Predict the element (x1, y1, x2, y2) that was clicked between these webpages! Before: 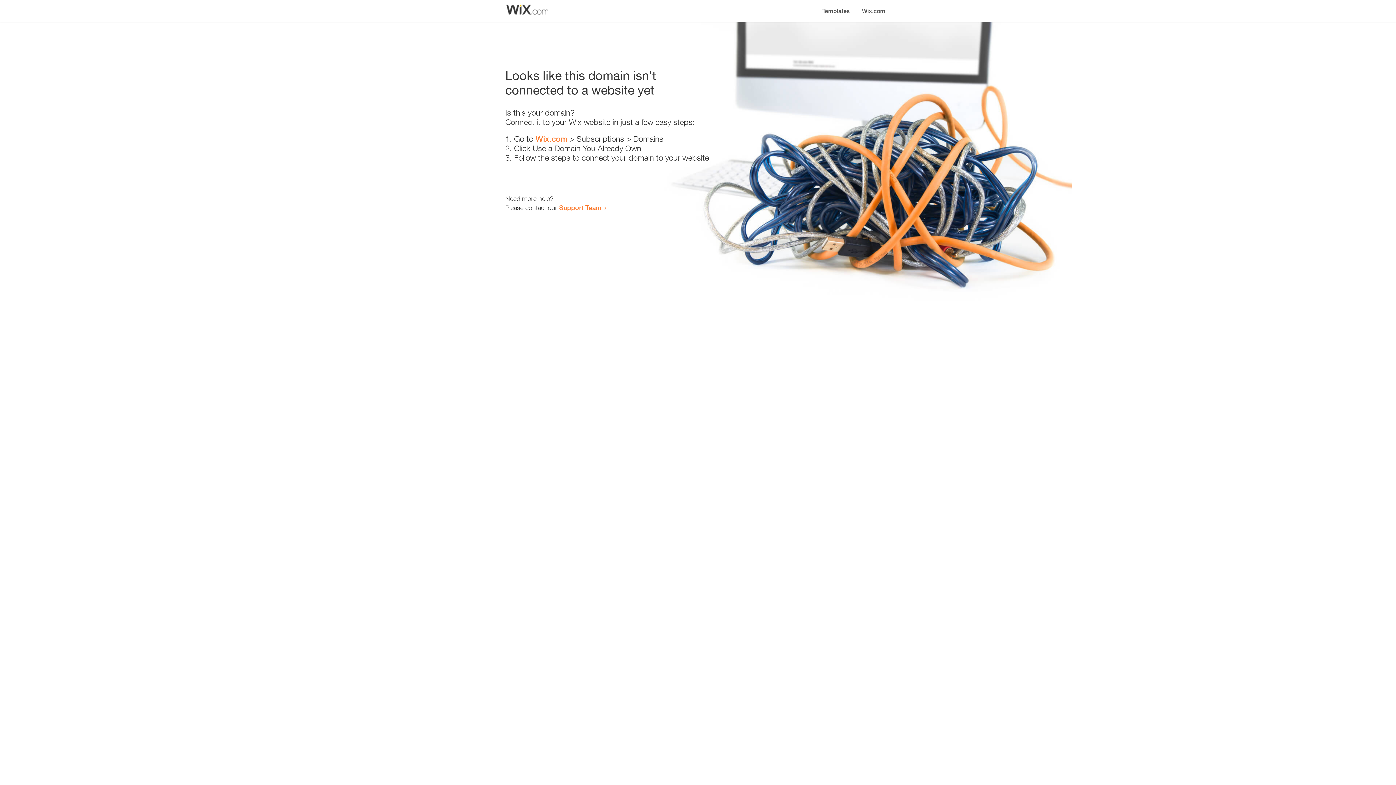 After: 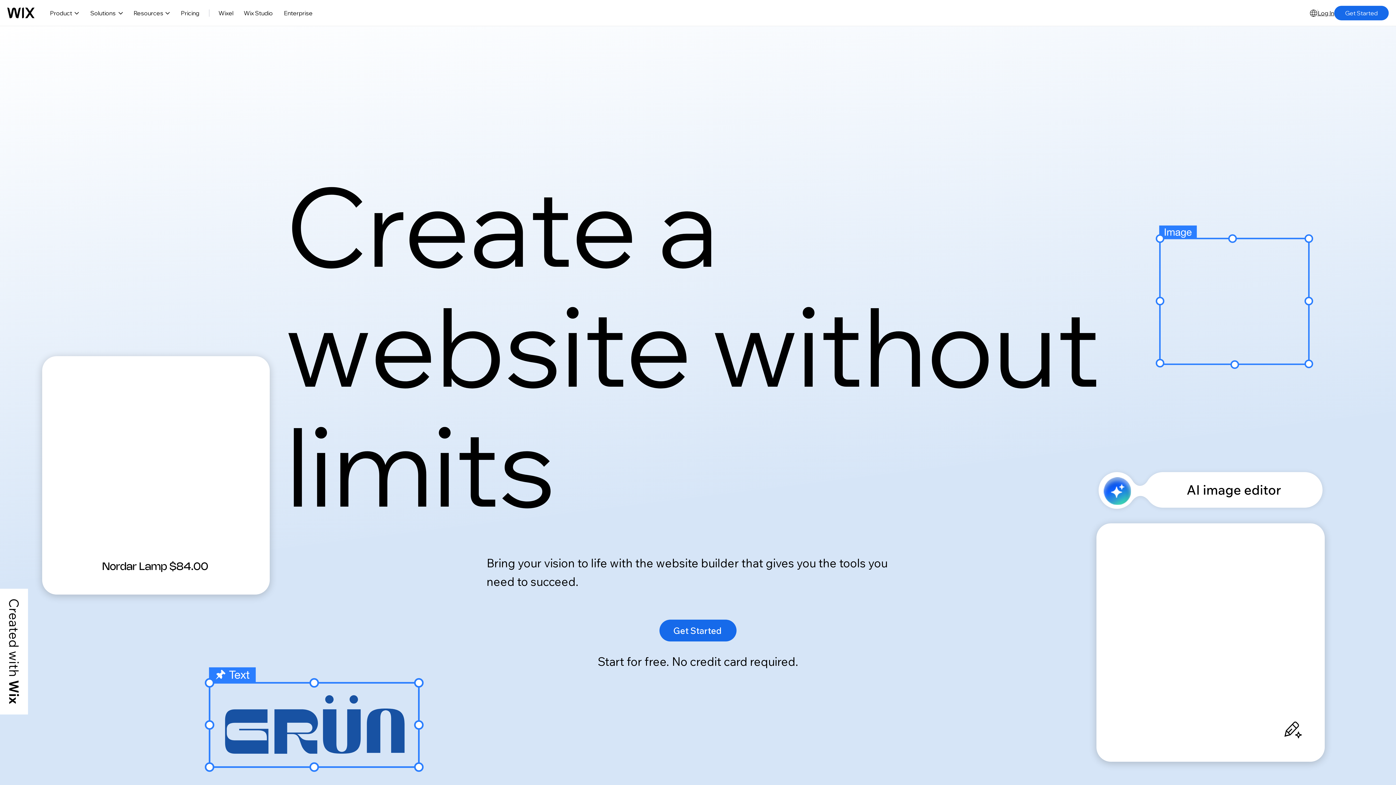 Action: label: Wix.com bbox: (856, 0, 890, 14)